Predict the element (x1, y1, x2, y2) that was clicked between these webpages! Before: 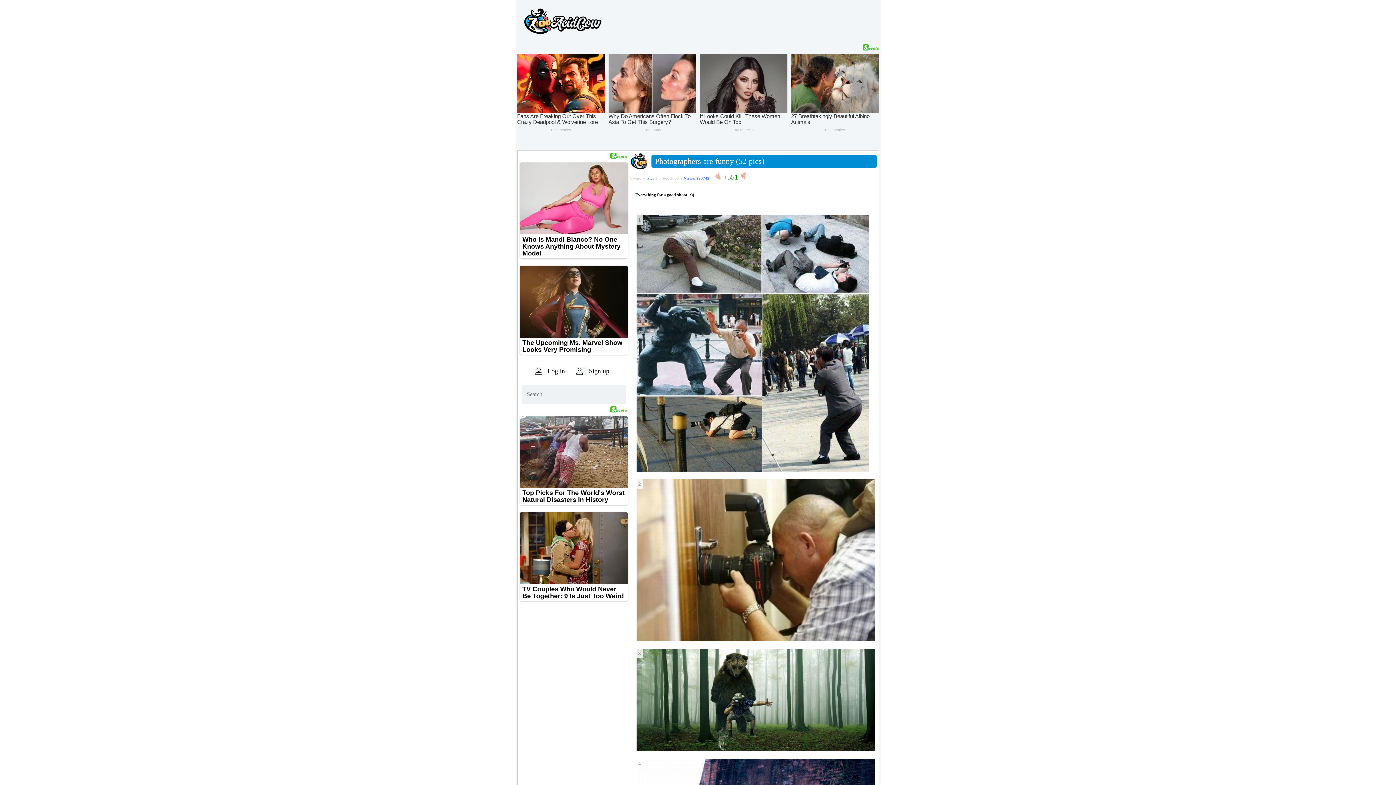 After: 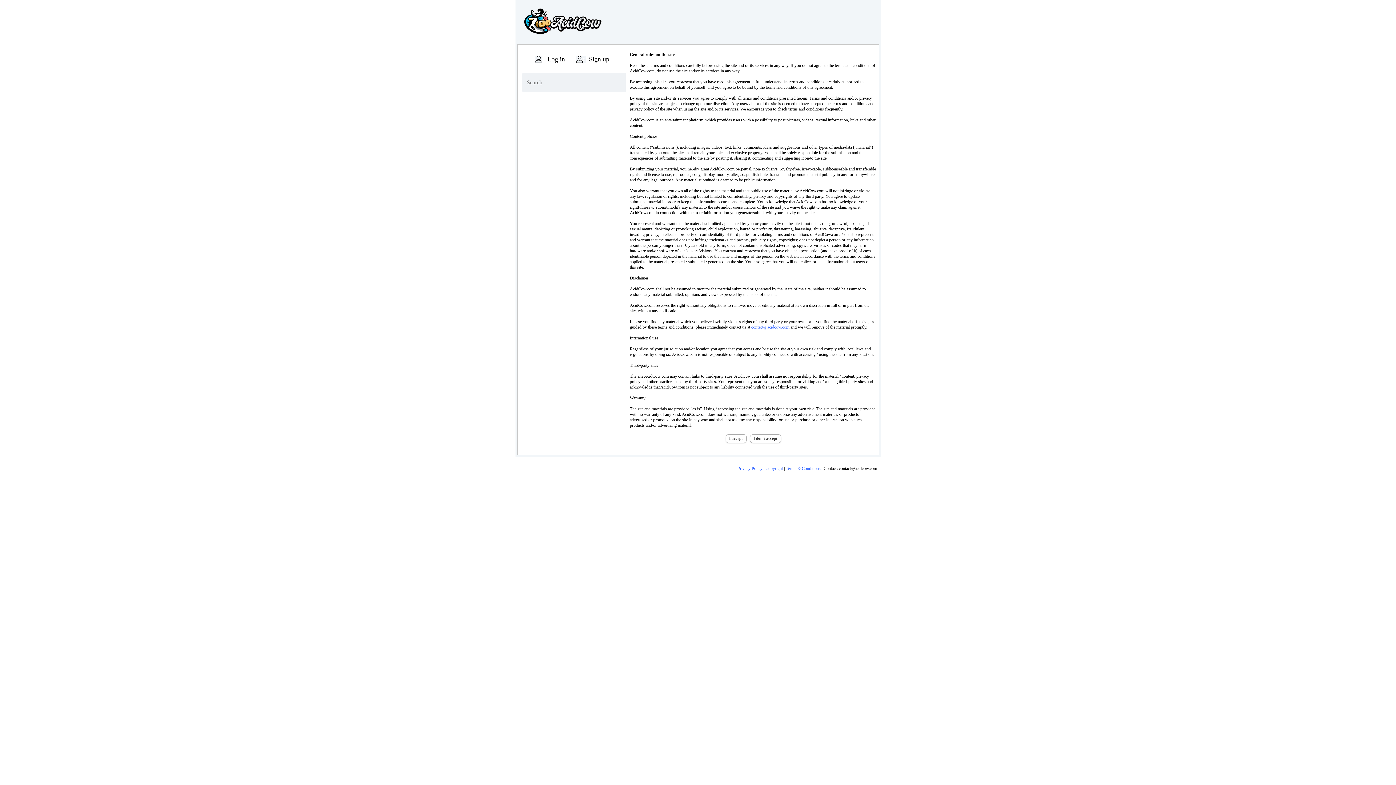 Action: label: Sign up bbox: (576, 177, 630, 185)